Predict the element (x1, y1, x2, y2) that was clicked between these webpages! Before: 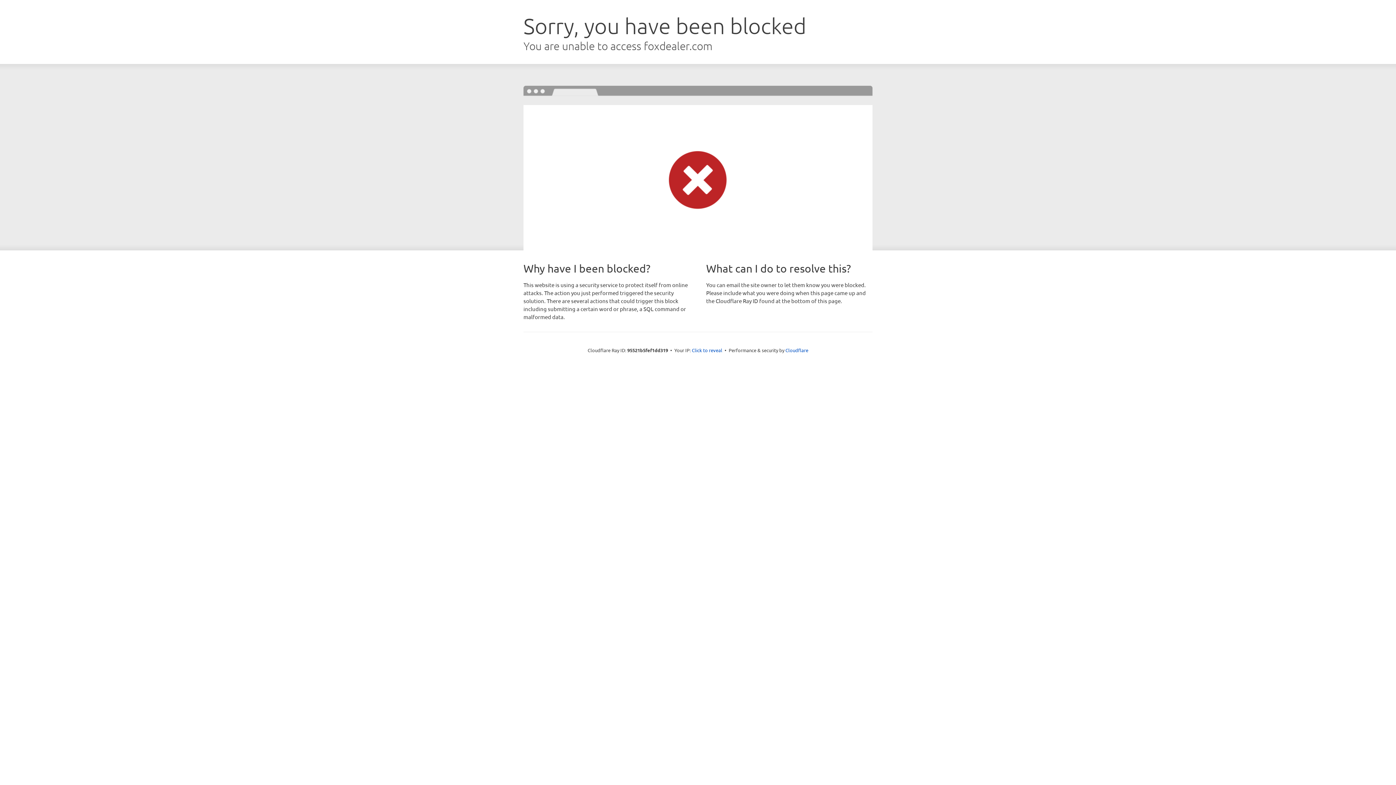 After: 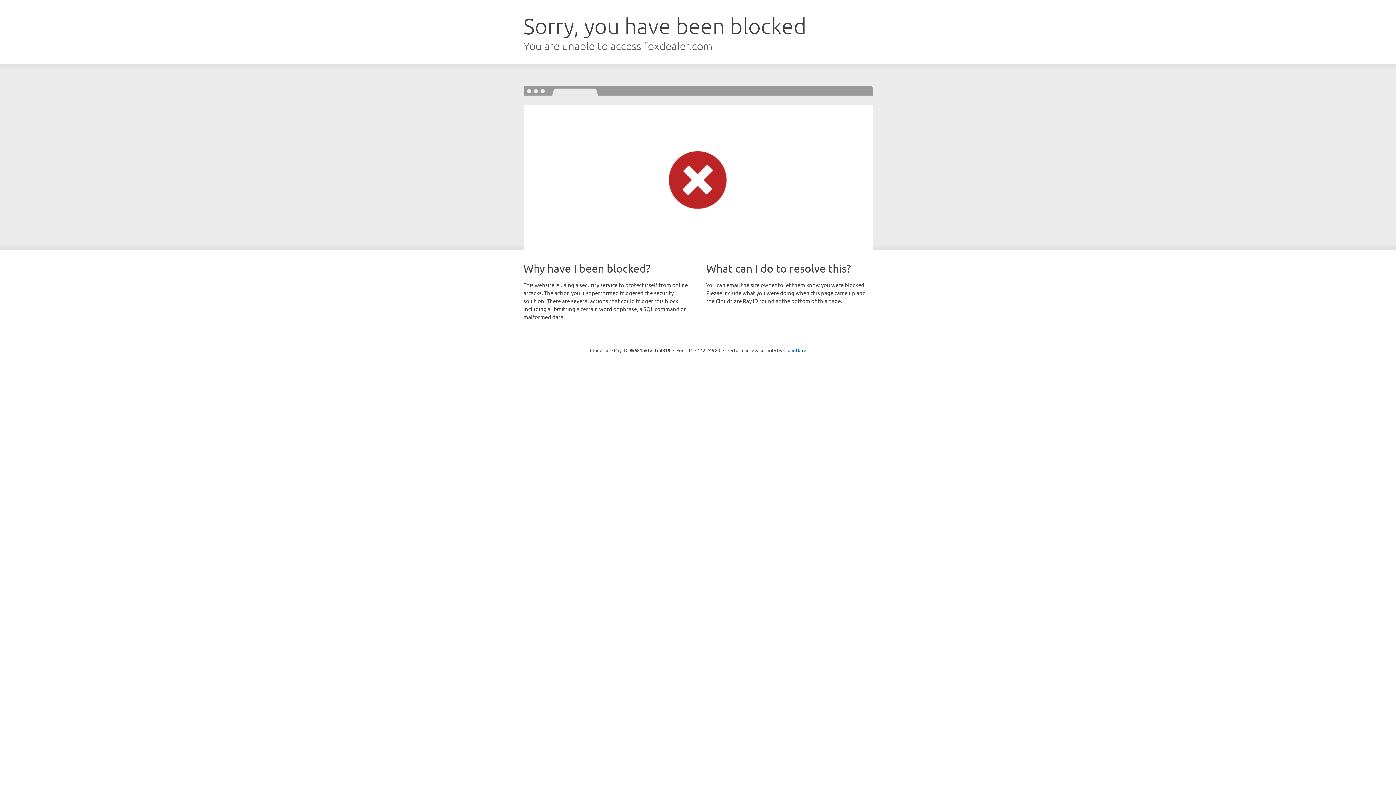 Action: bbox: (692, 346, 722, 353) label: Click to reveal